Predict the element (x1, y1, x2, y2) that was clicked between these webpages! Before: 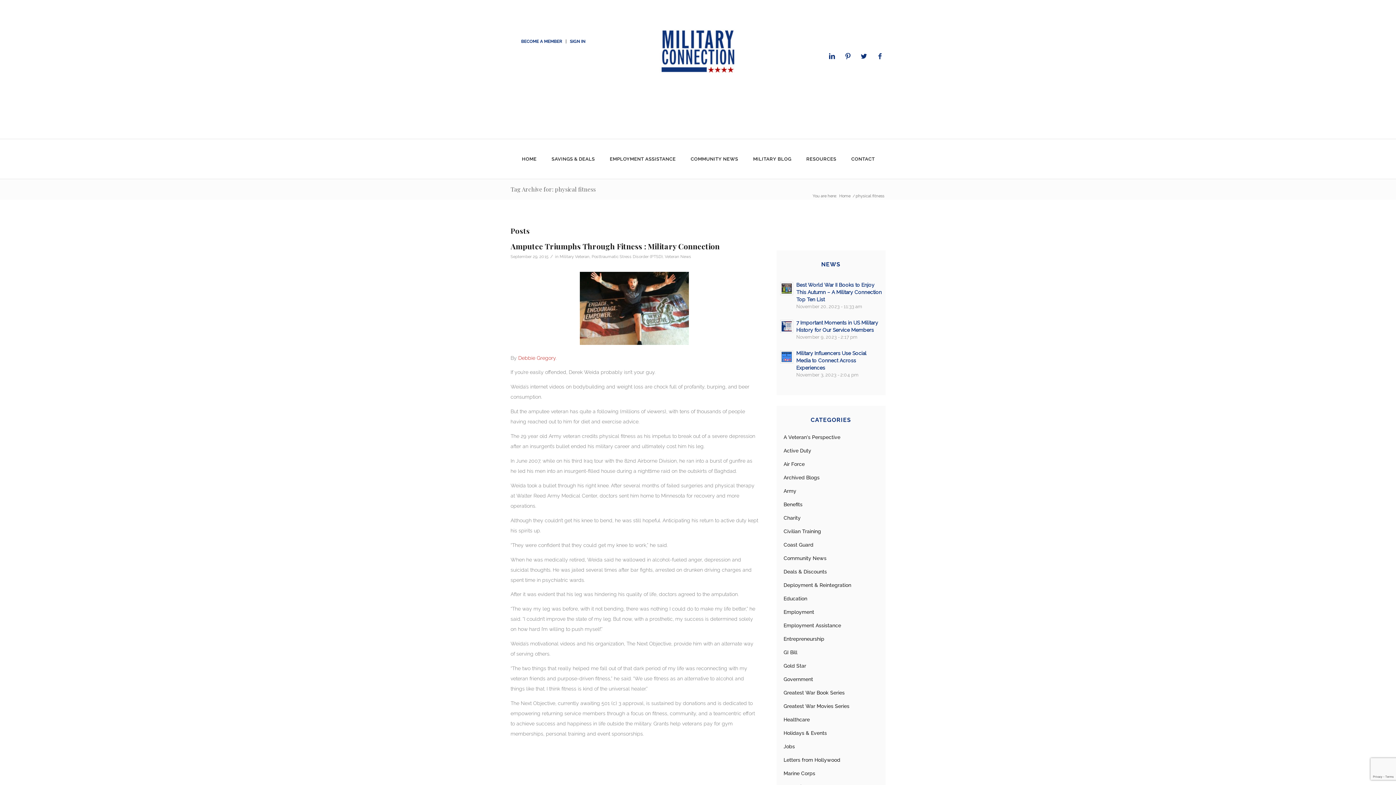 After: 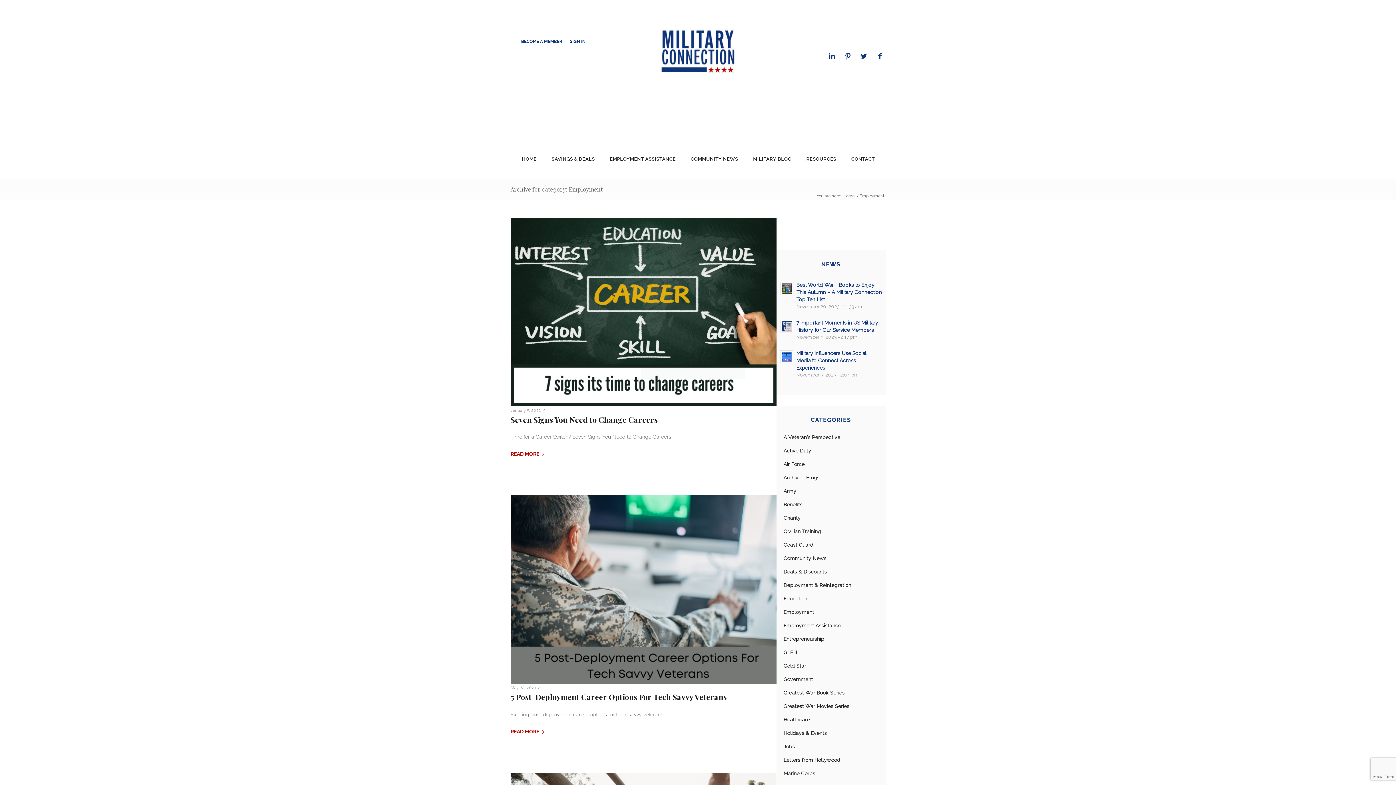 Action: label: Employment bbox: (783, 609, 814, 615)